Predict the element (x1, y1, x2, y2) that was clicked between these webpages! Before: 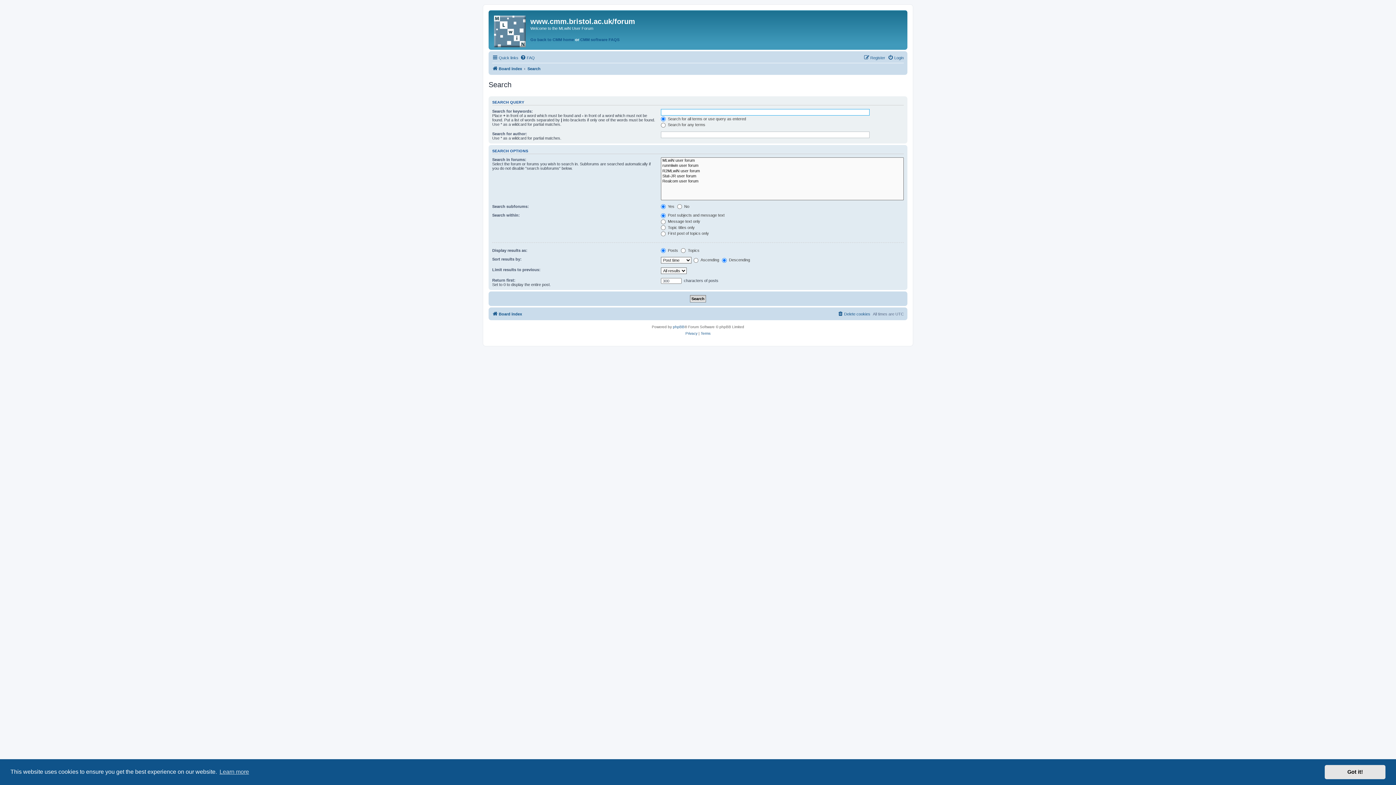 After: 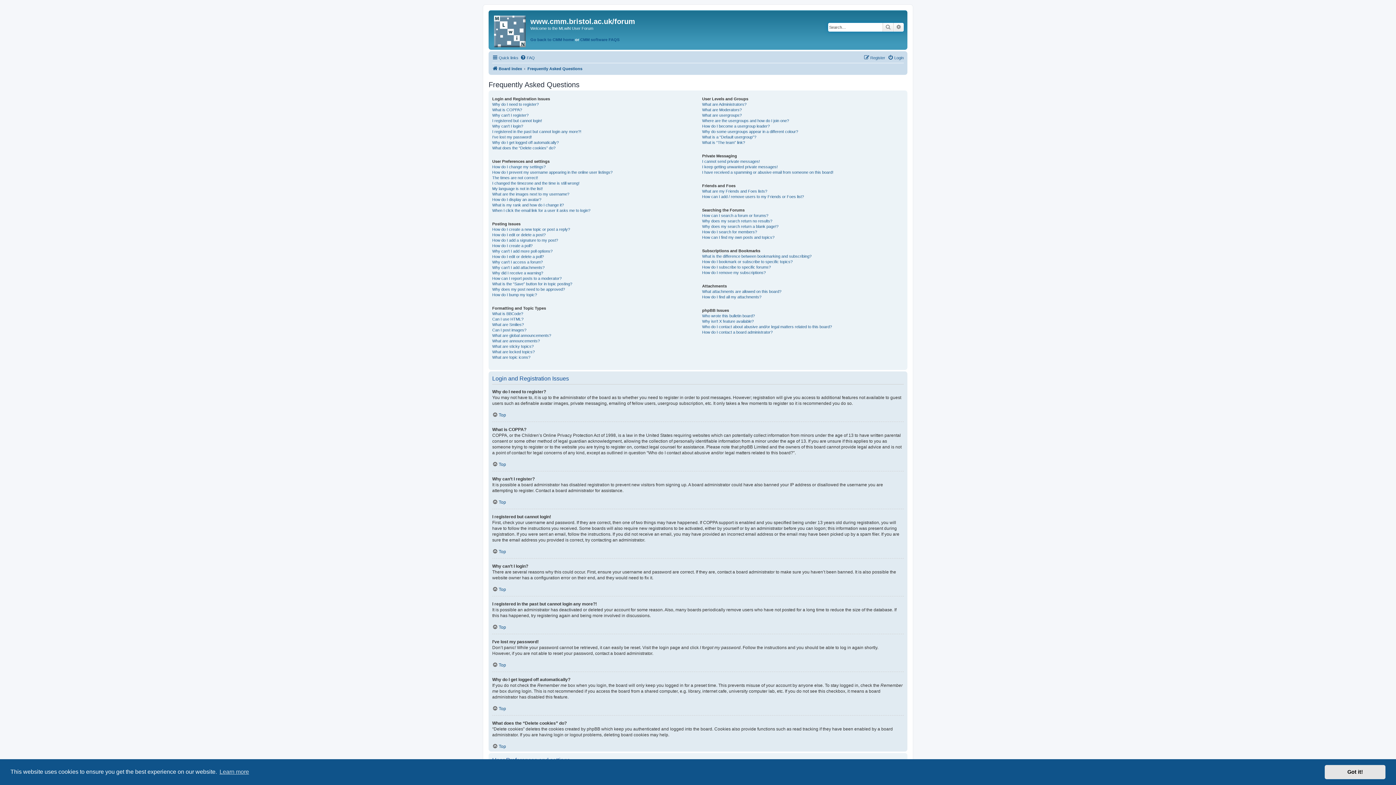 Action: bbox: (520, 53, 534, 62) label: FAQ